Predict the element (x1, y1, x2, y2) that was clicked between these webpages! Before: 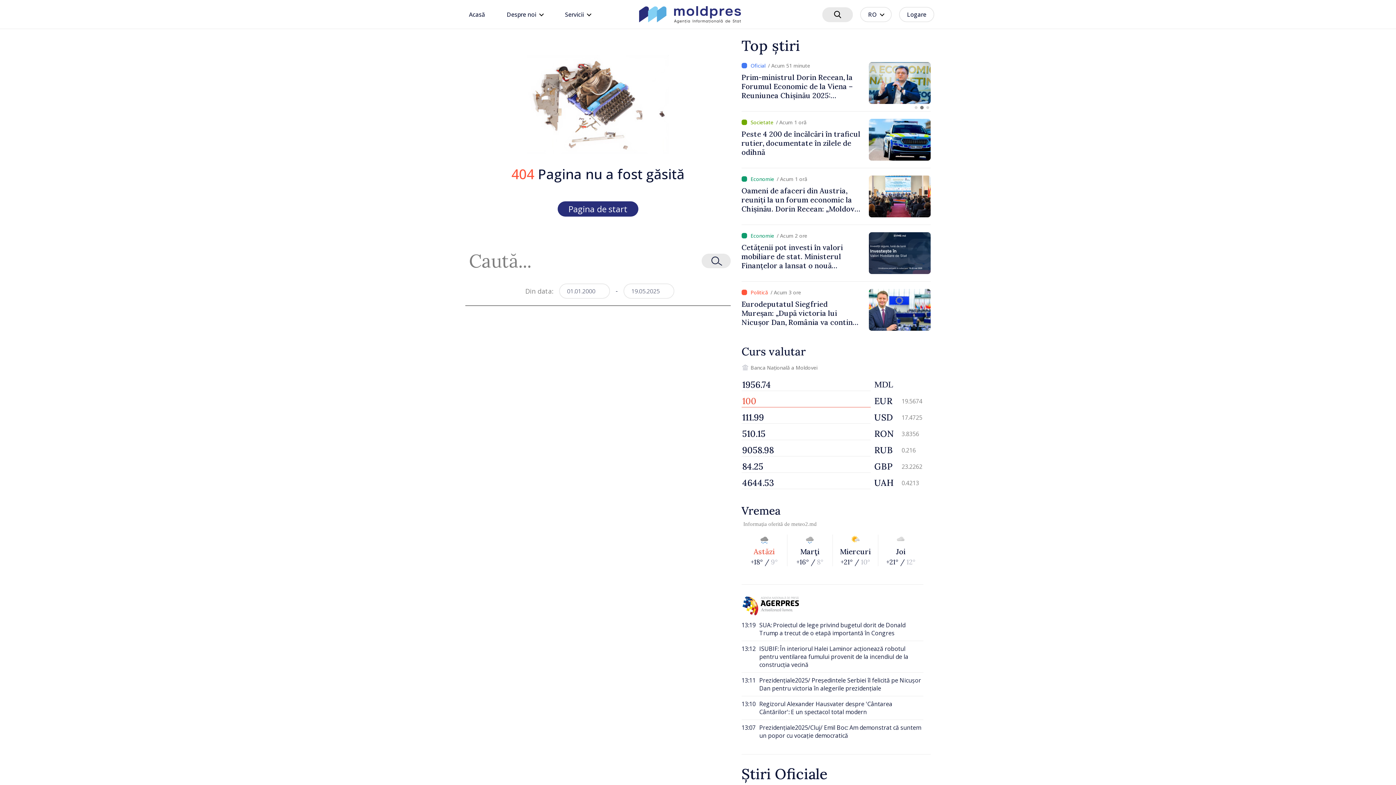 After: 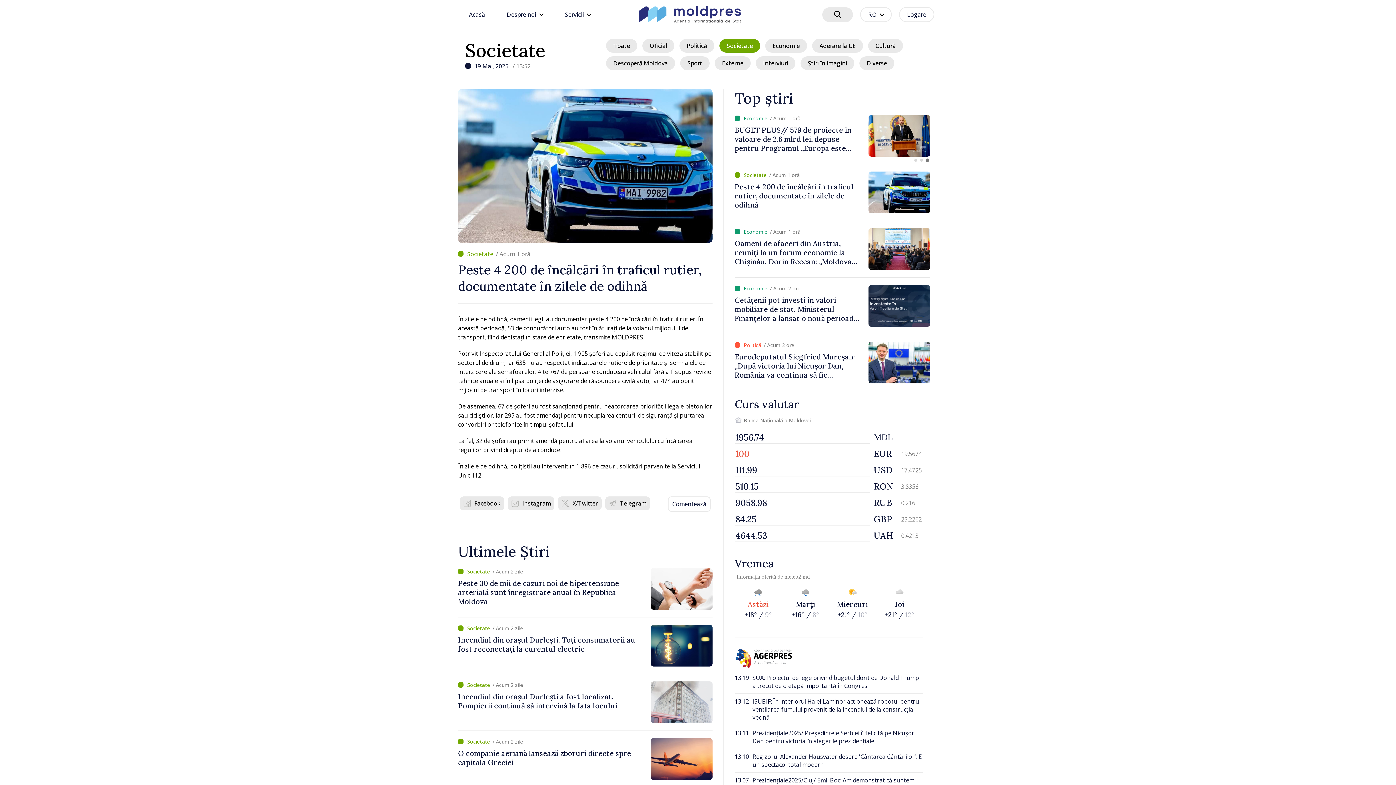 Action: bbox: (741, 111, 930, 168) label: / Acum 1 oră

Peste 4 200 de încălcări în traficul rutier, documentate în zilele de odihnă